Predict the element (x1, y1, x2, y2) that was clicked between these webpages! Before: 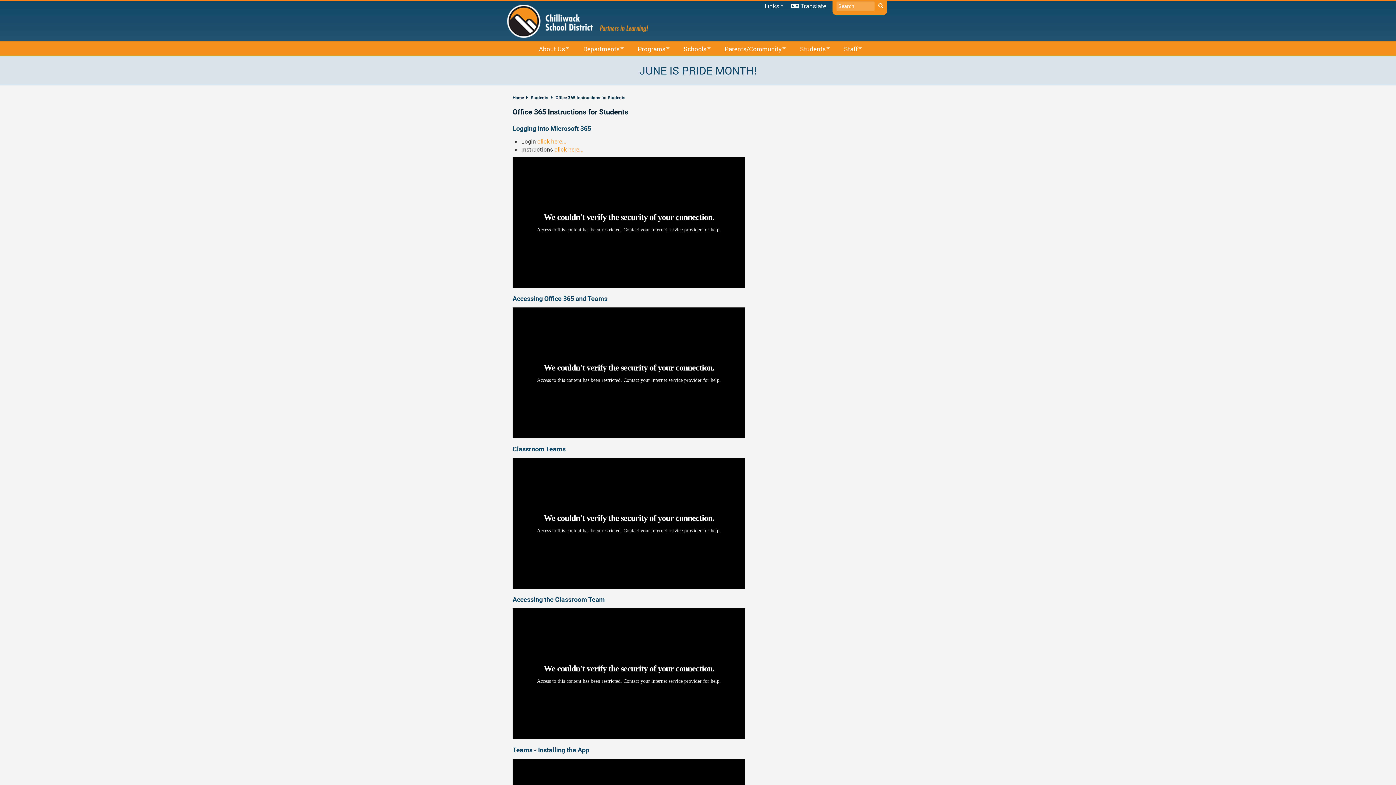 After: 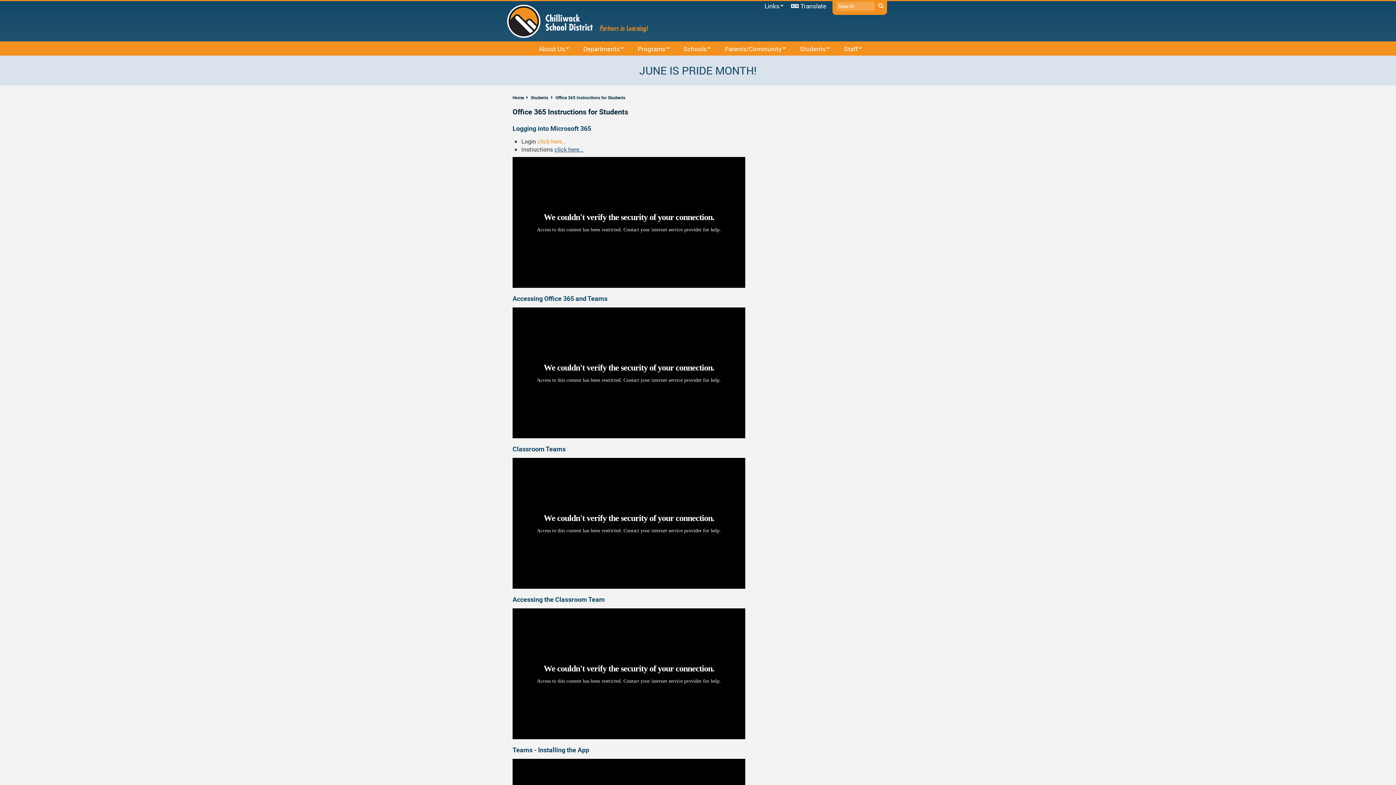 Action: label: click here... bbox: (554, 145, 583, 153)